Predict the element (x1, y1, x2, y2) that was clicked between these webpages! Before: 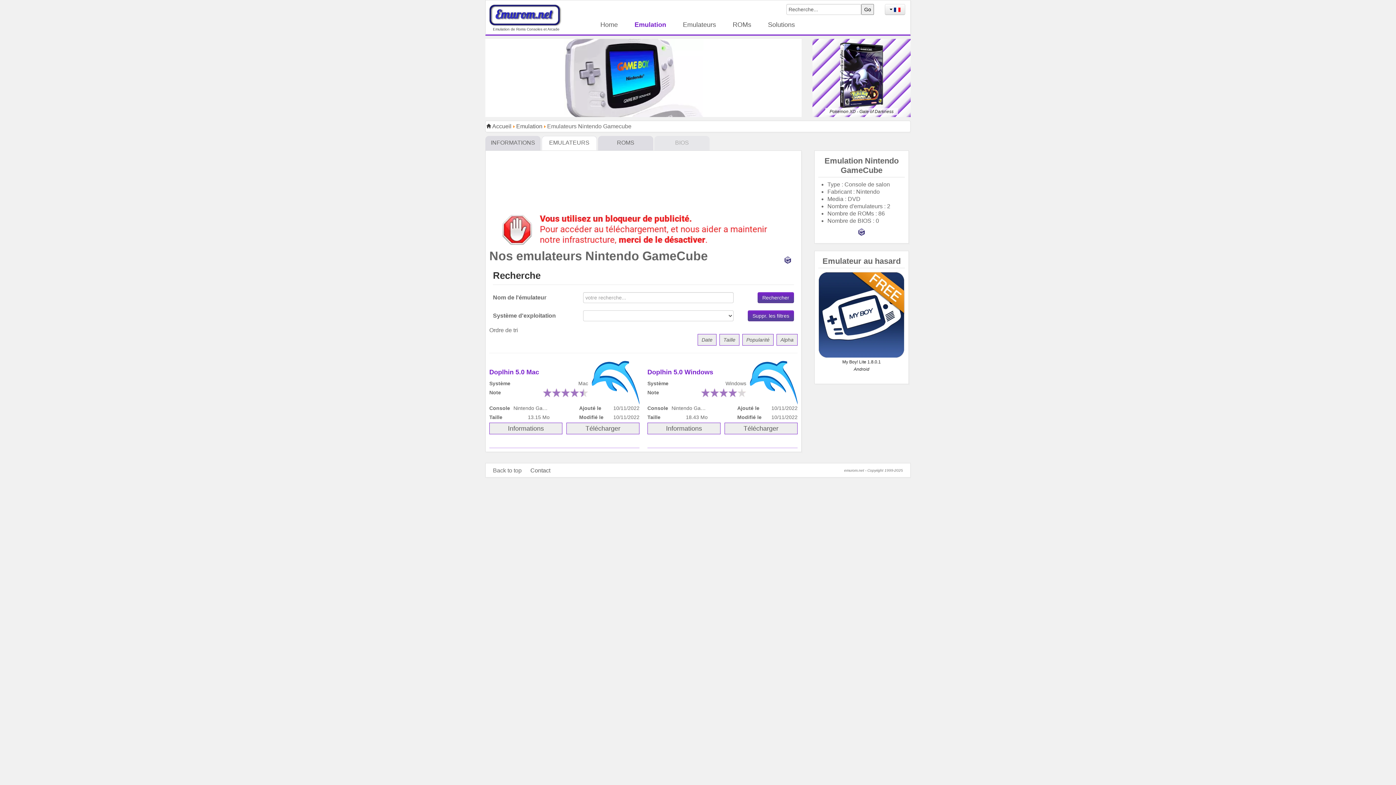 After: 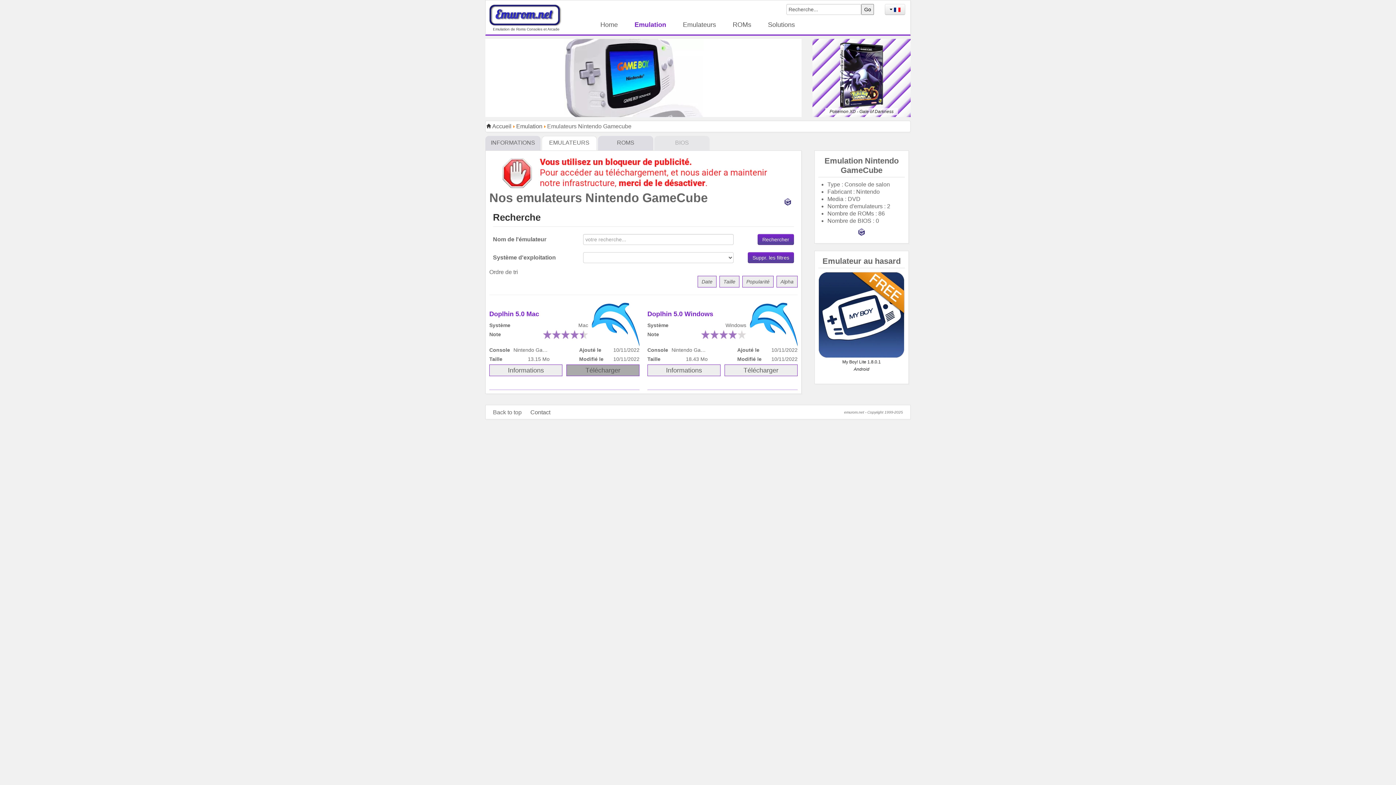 Action: label: Télécharger bbox: (566, 422, 639, 434)